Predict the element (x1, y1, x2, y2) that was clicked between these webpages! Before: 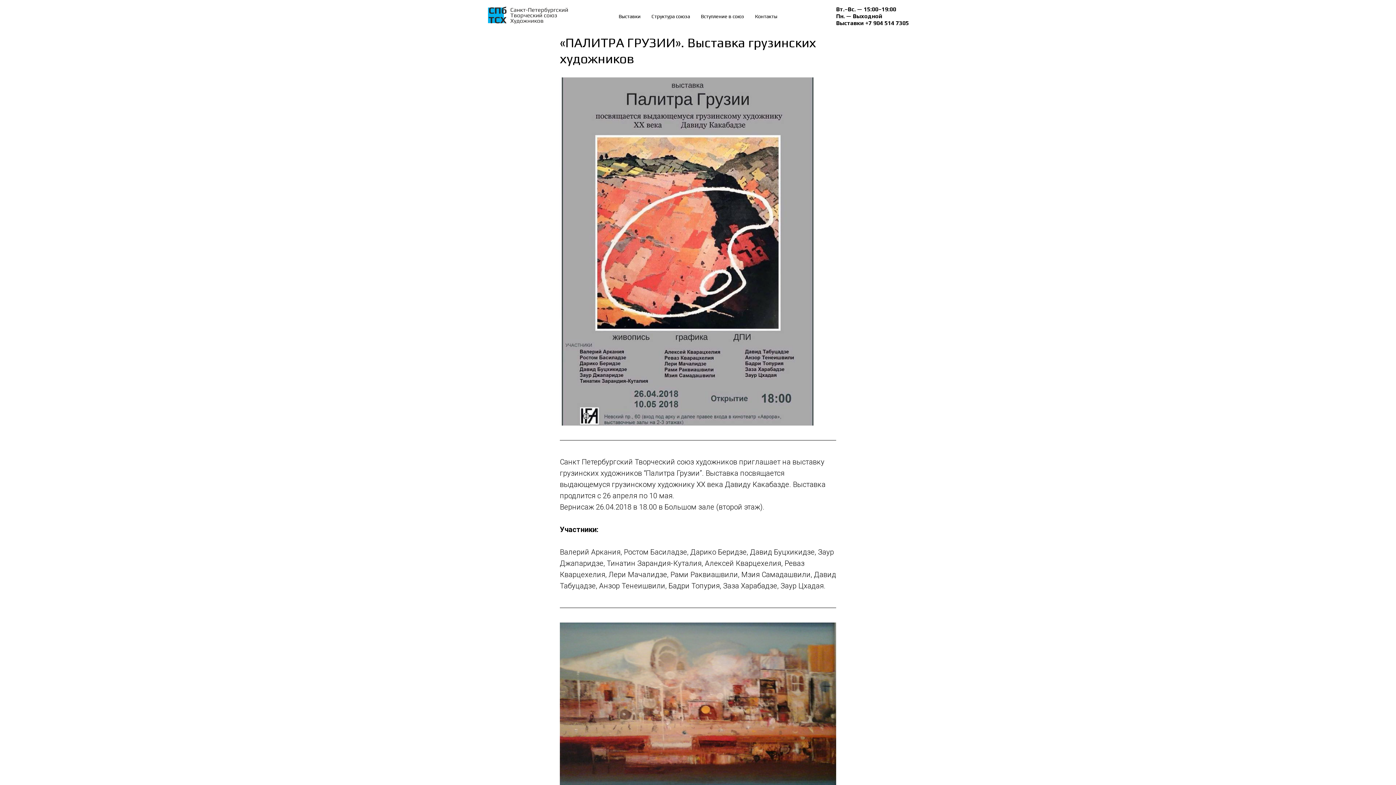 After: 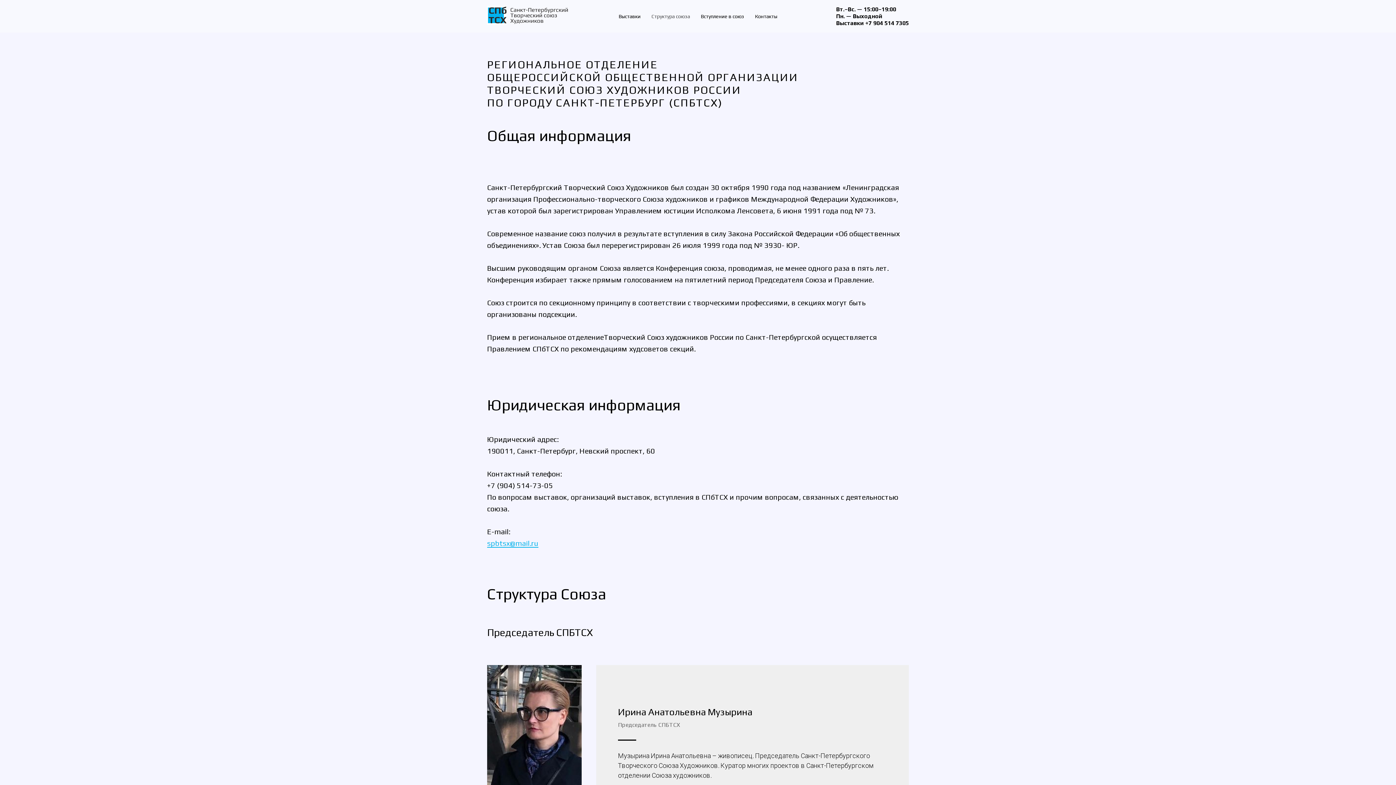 Action: bbox: (651, 13, 690, 19) label: Структура союза